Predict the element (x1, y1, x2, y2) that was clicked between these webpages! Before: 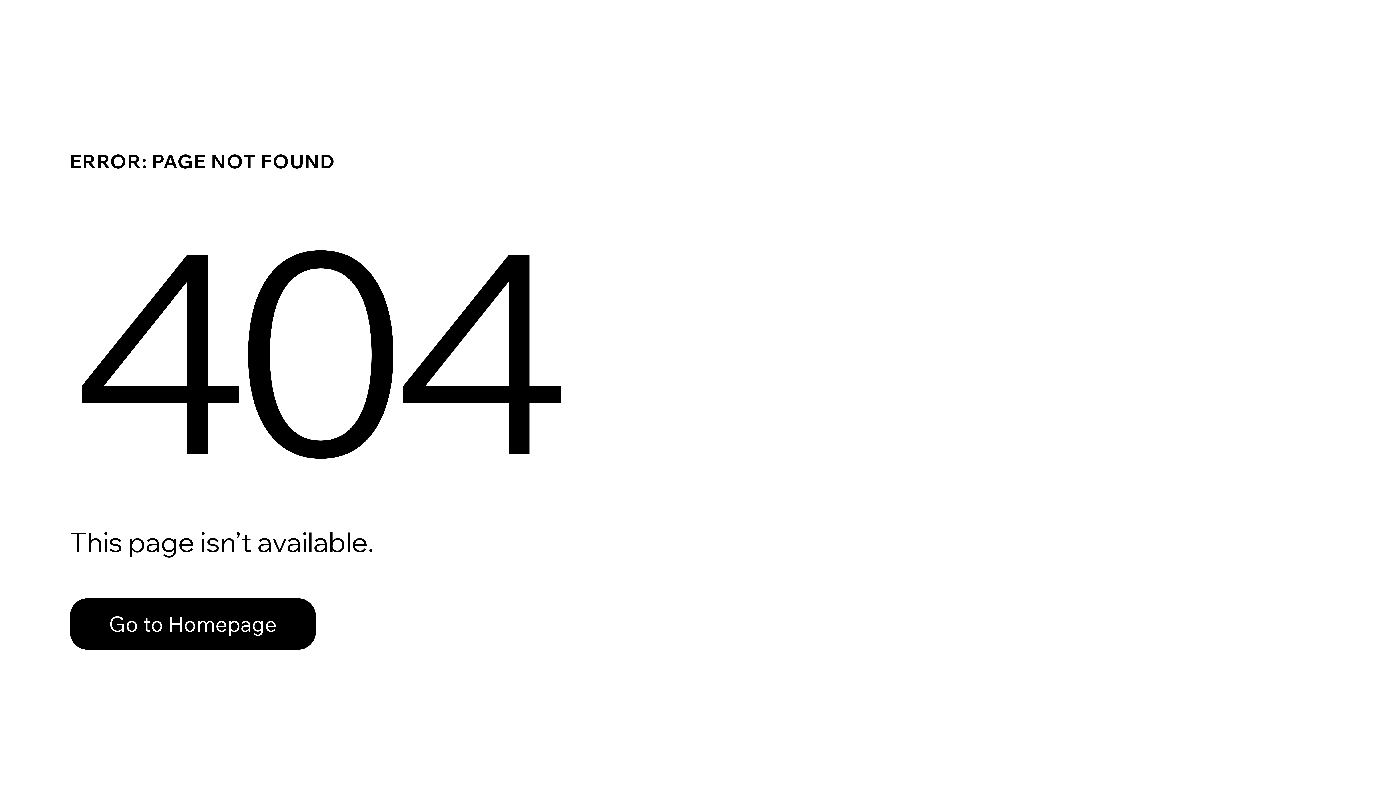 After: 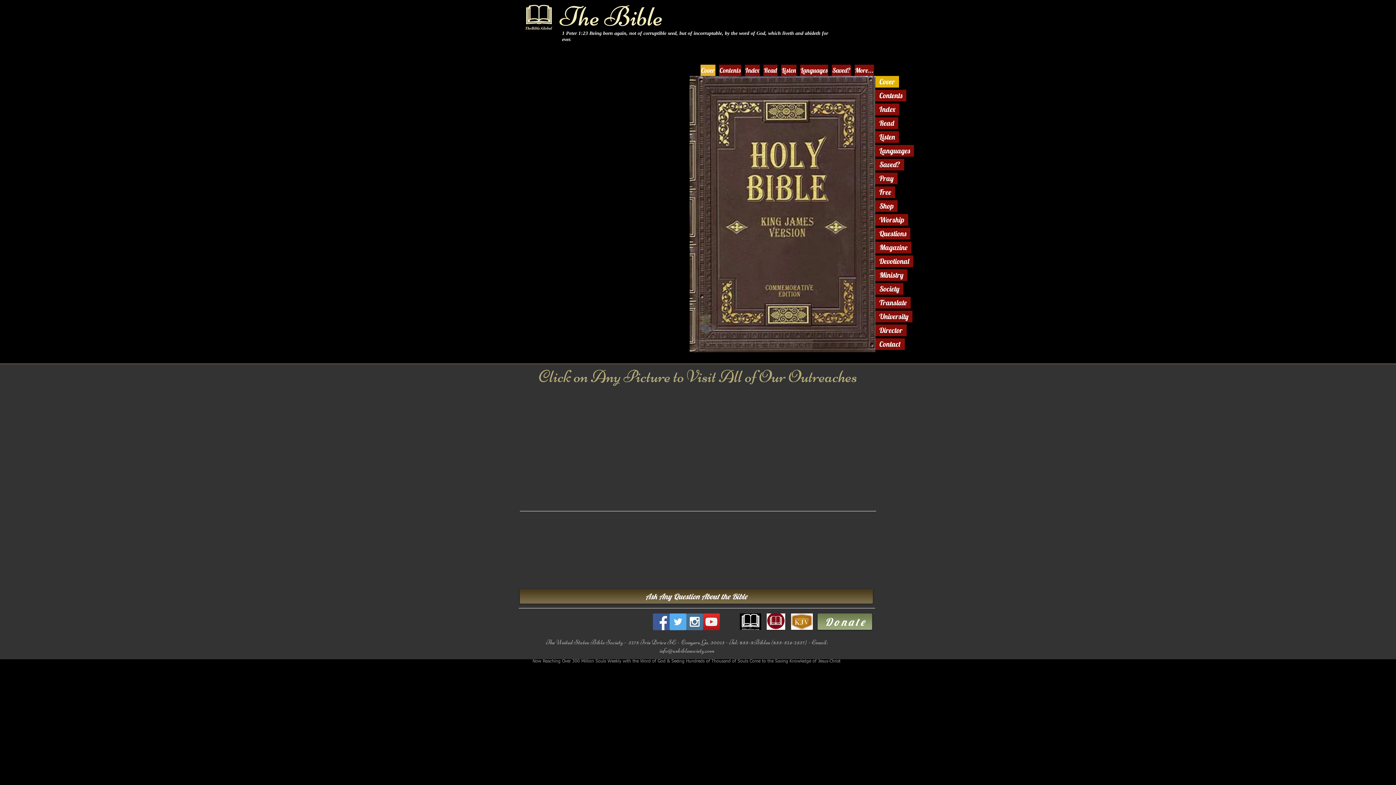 Action: label: Go to Homepage bbox: (69, 598, 316, 650)